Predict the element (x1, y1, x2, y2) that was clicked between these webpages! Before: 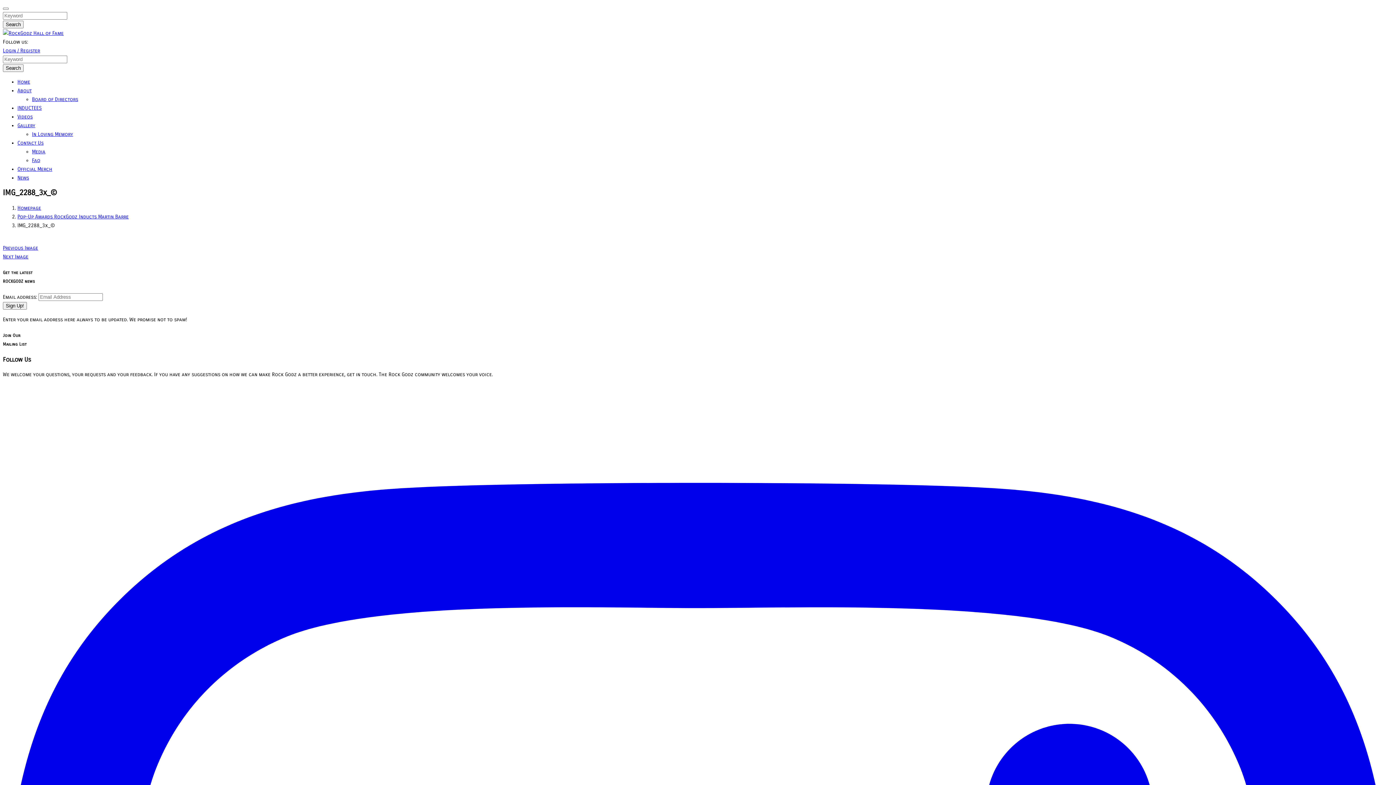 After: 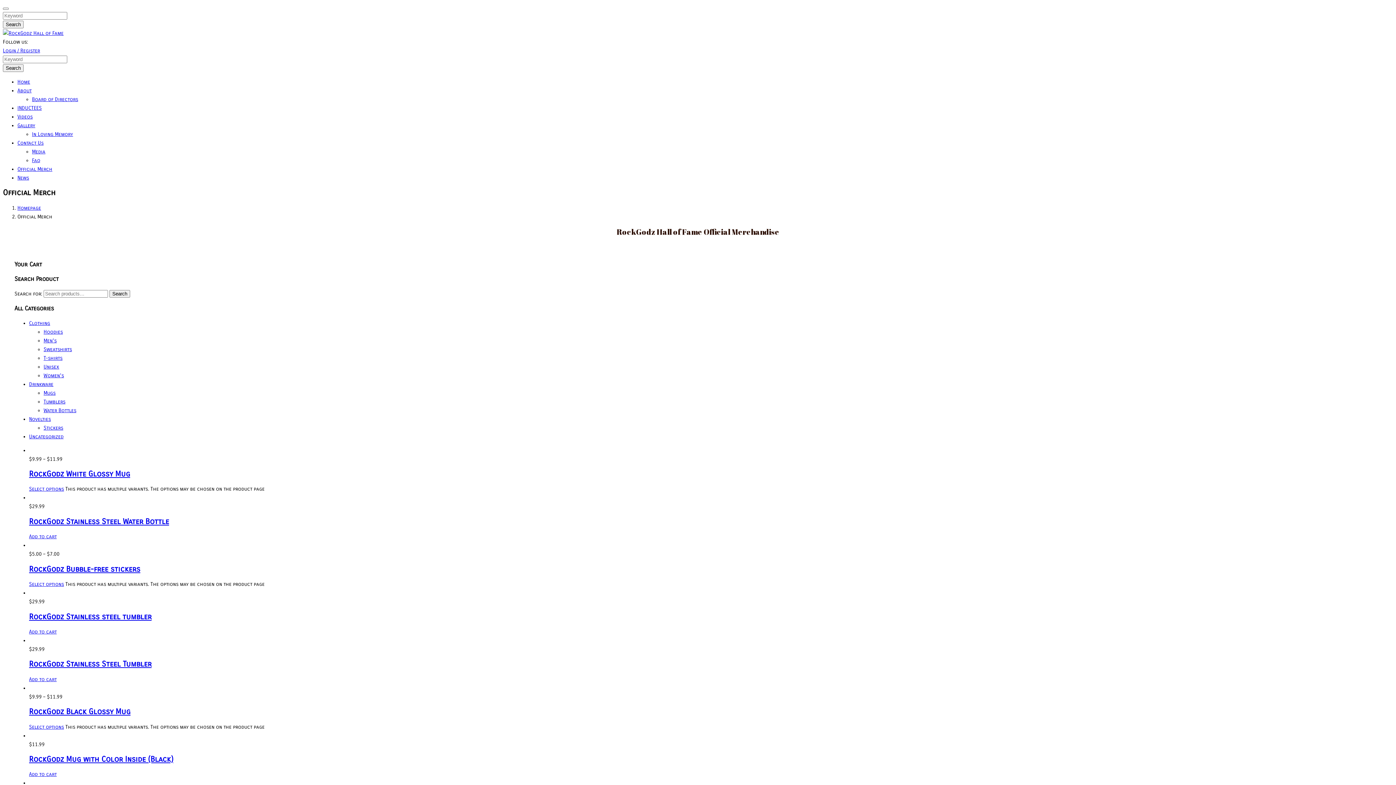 Action: bbox: (17, 166, 52, 172) label: Official Merch